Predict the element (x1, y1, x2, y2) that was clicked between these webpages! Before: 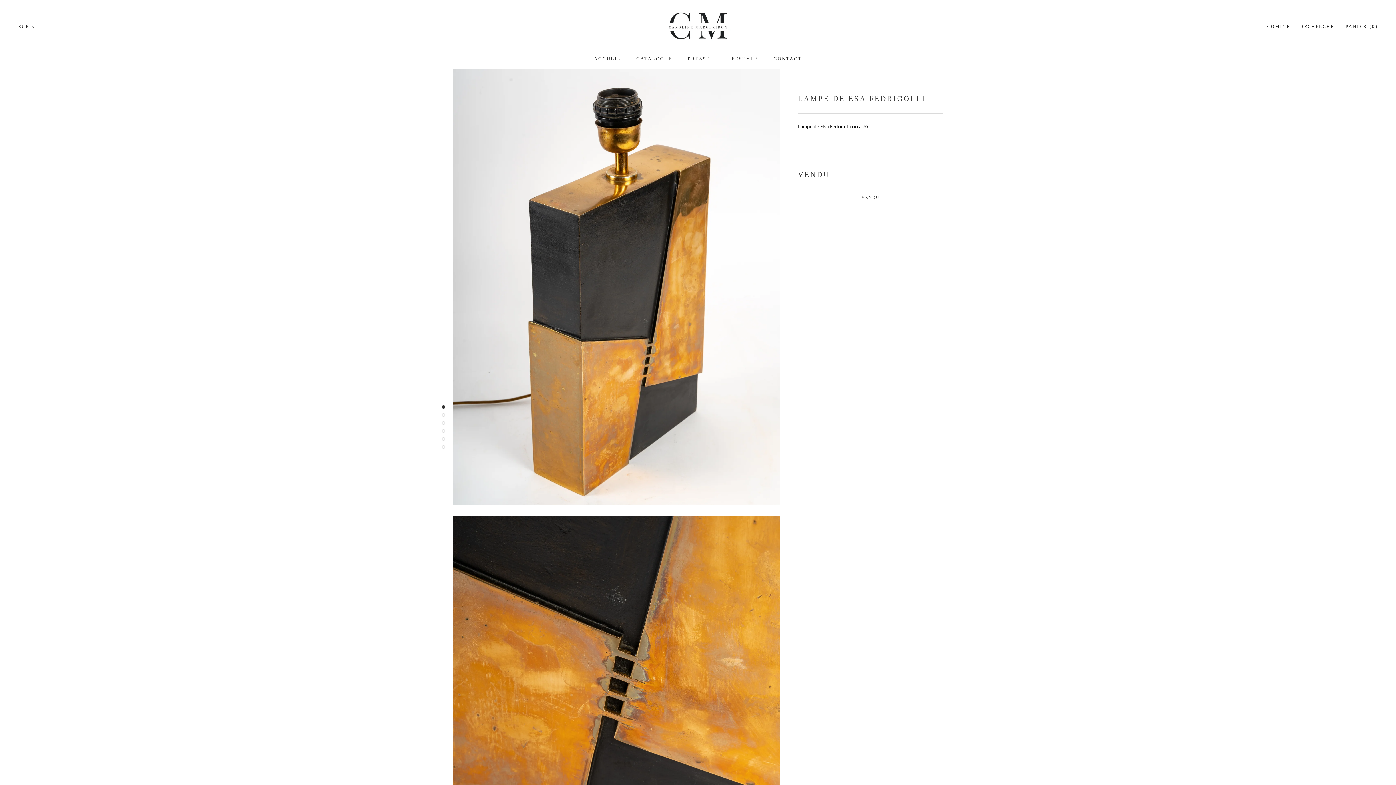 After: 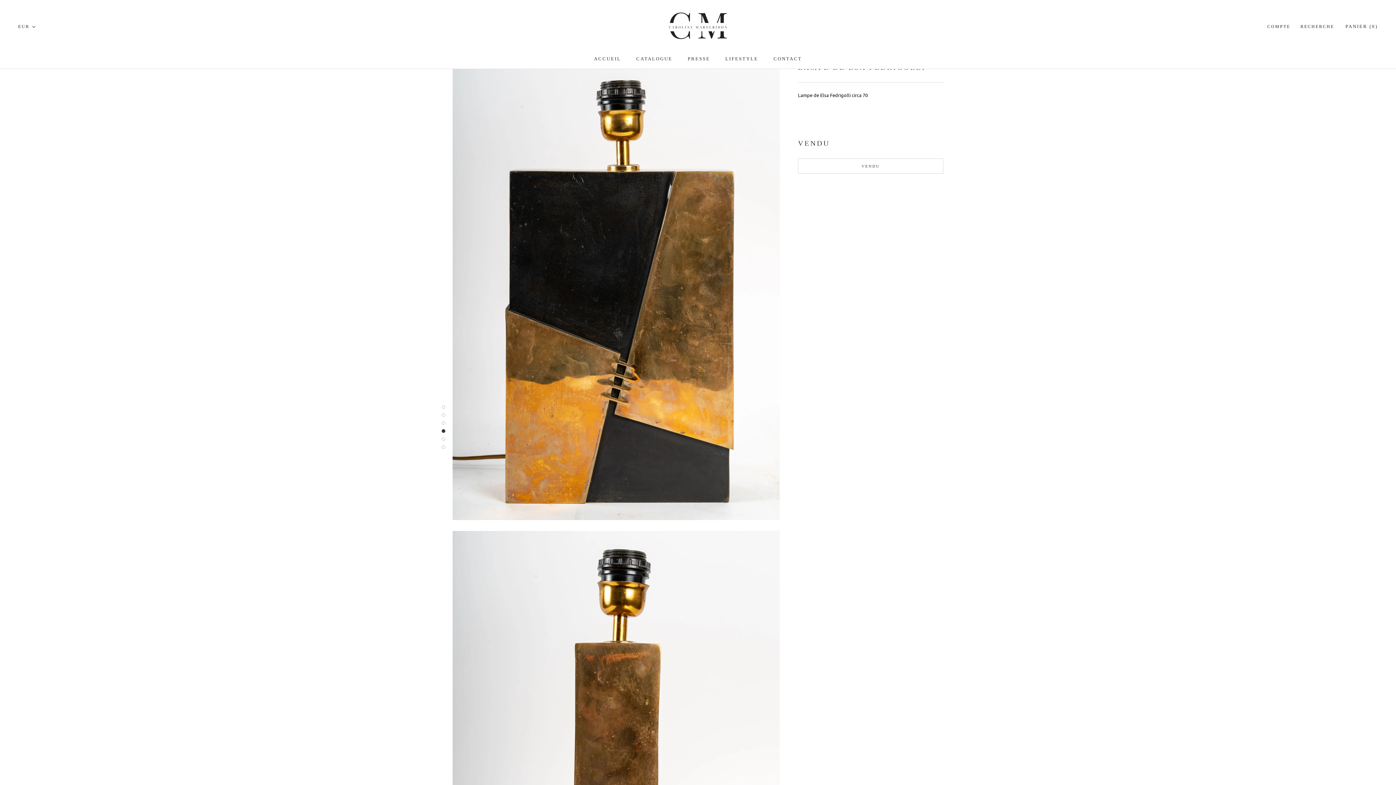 Action: bbox: (441, 437, 445, 441)